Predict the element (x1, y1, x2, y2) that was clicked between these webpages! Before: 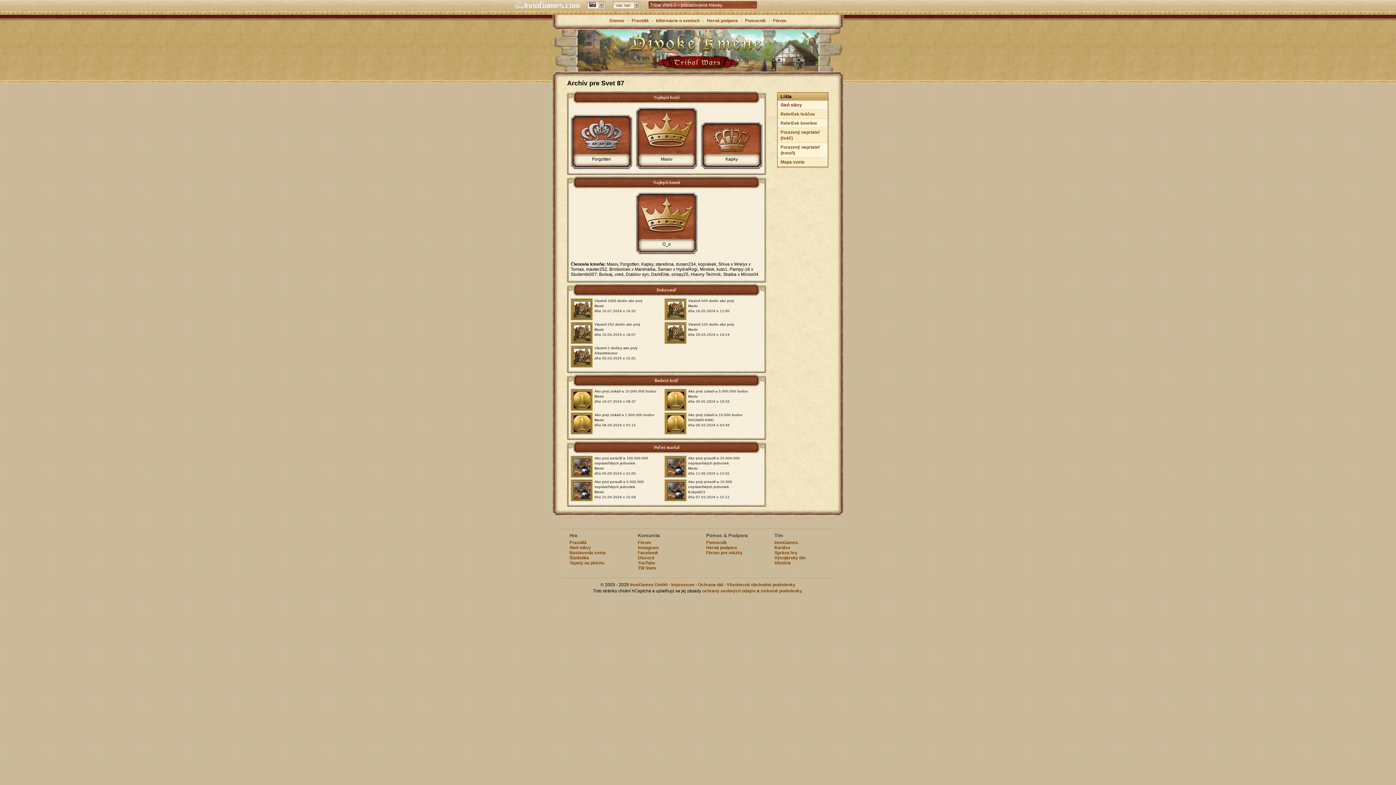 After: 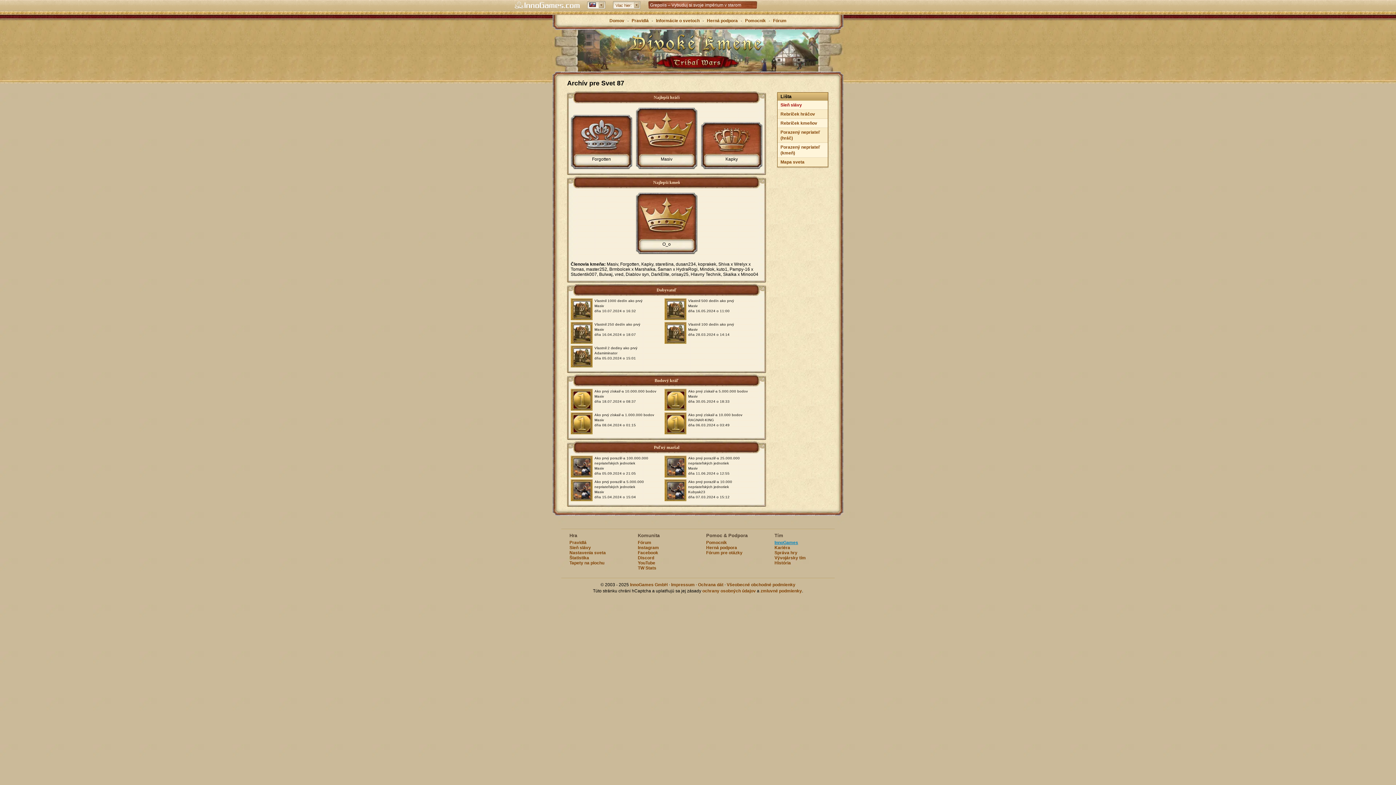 Action: bbox: (774, 540, 798, 545) label: InnoGames